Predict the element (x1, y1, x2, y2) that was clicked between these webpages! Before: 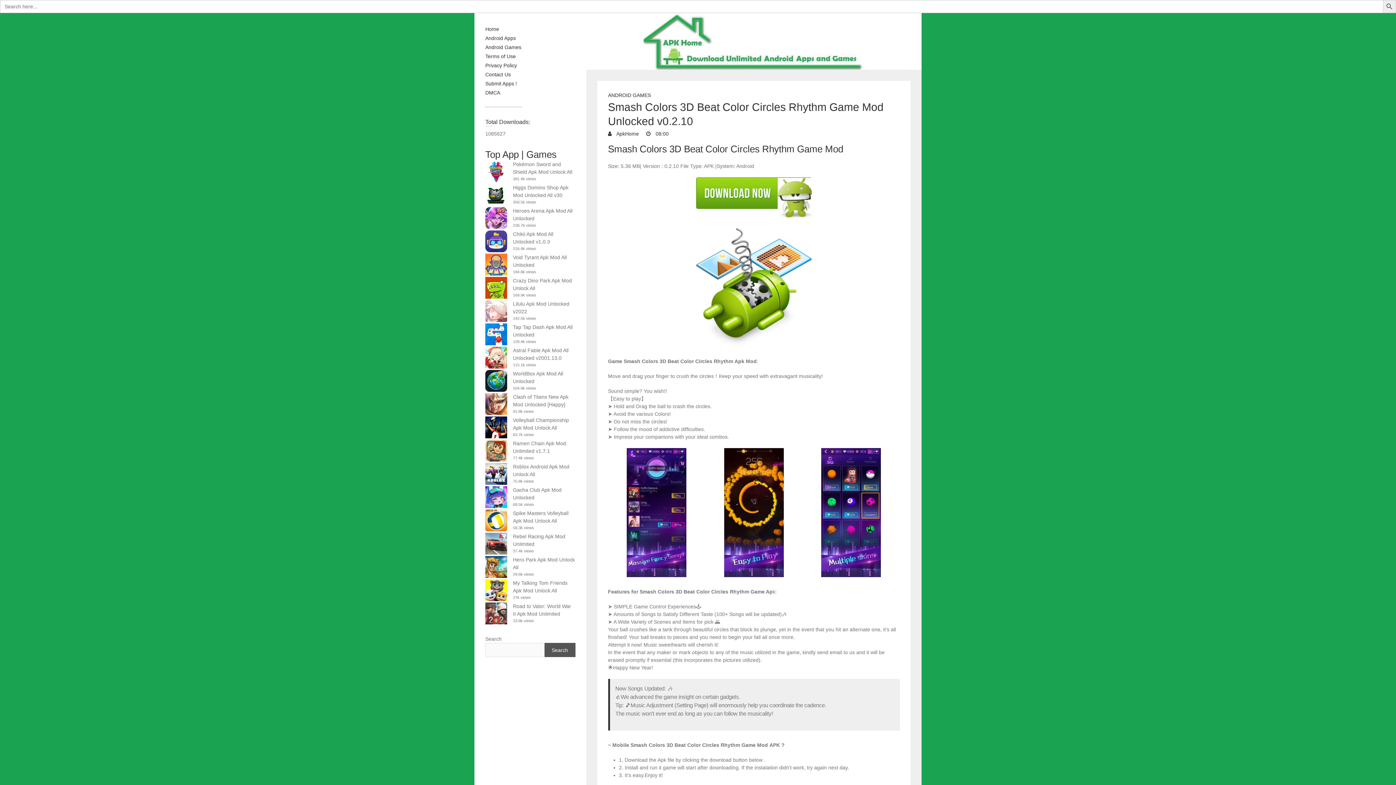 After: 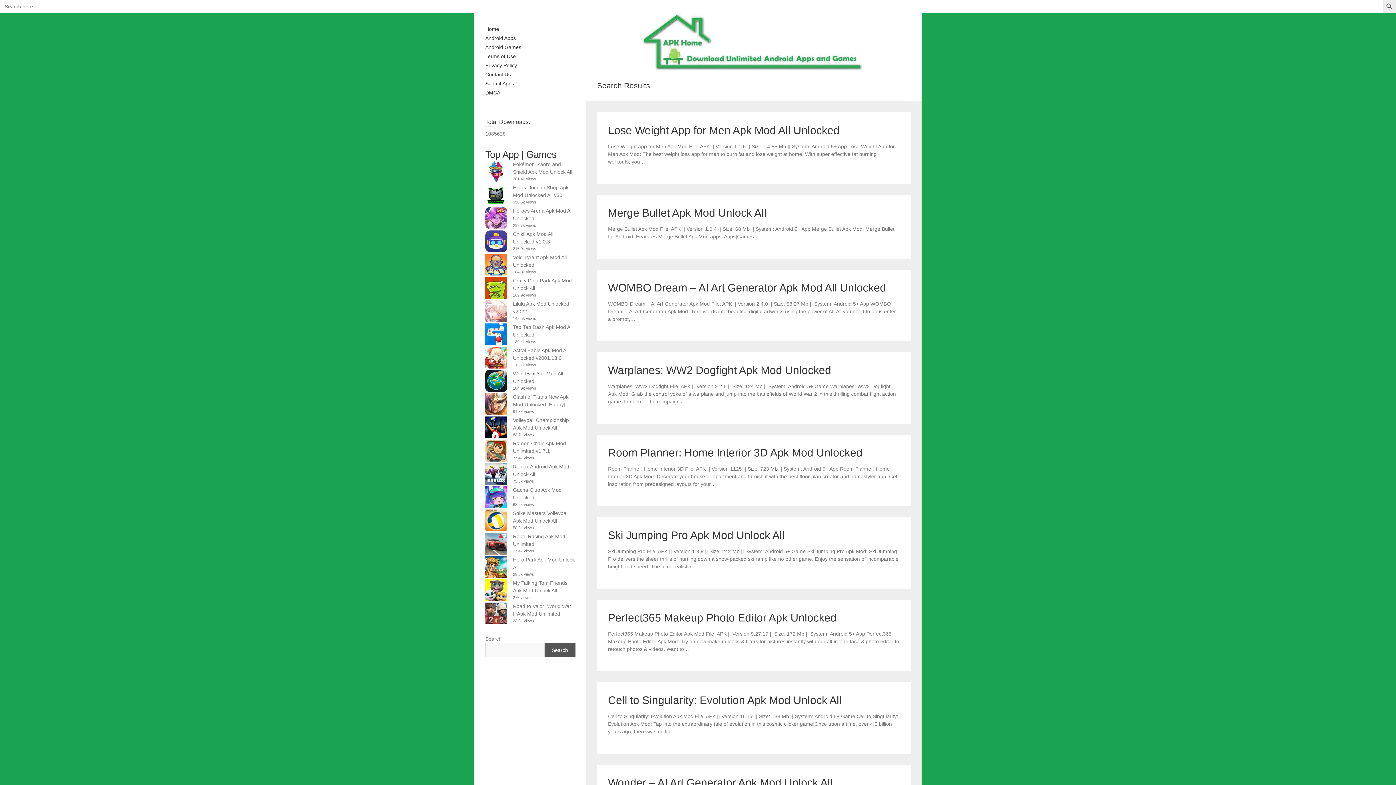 Action: label: Search Button bbox: (1383, 0, 1396, 13)